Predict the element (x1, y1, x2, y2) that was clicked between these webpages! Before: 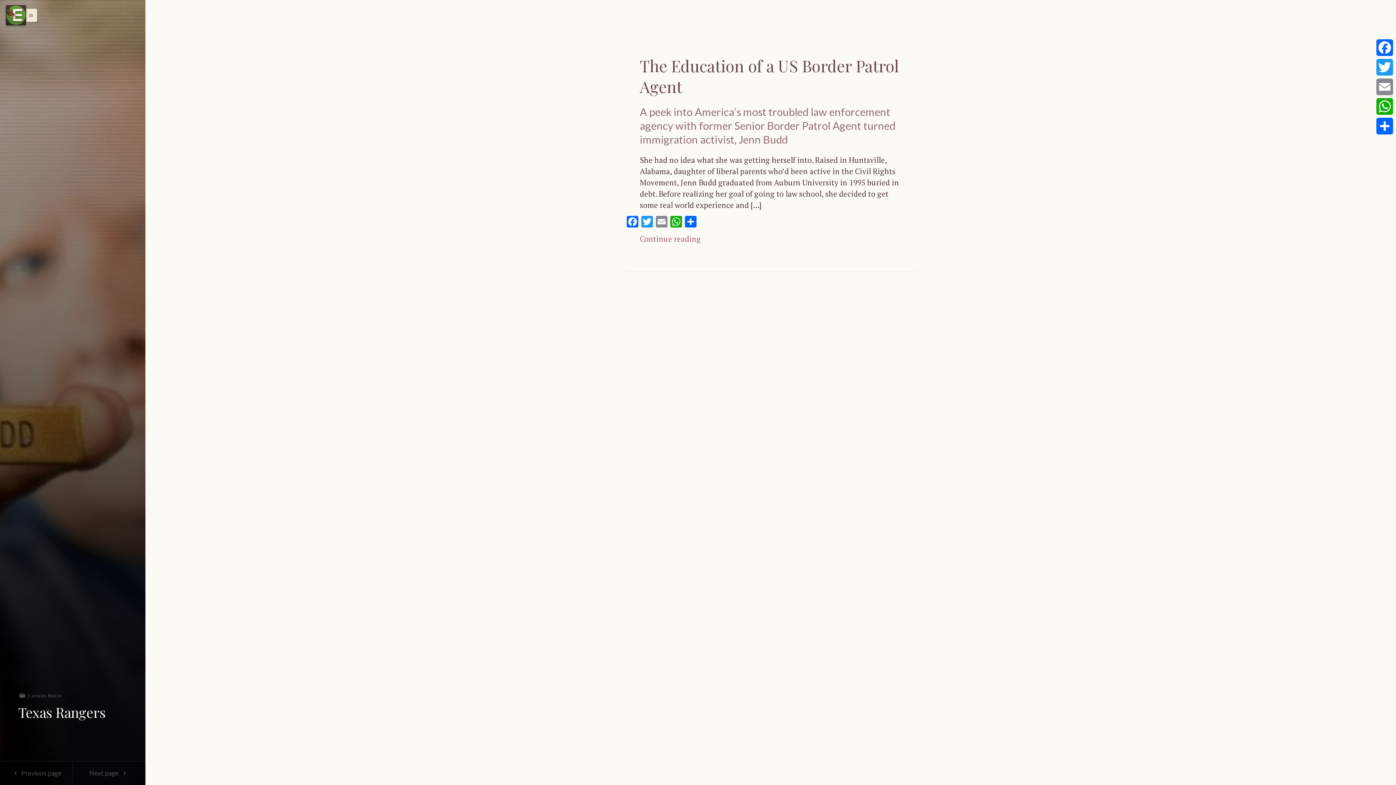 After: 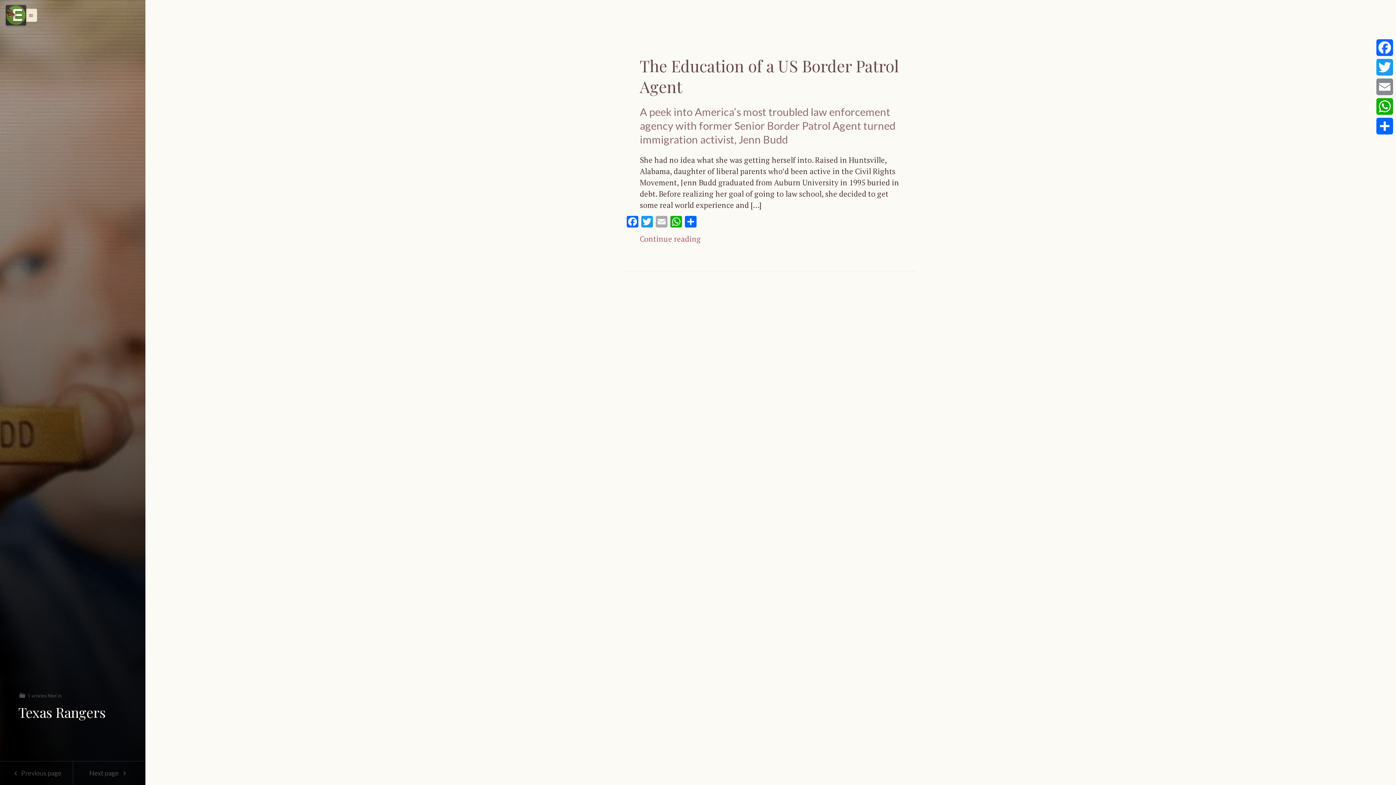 Action: label: Email bbox: (654, 215, 669, 228)